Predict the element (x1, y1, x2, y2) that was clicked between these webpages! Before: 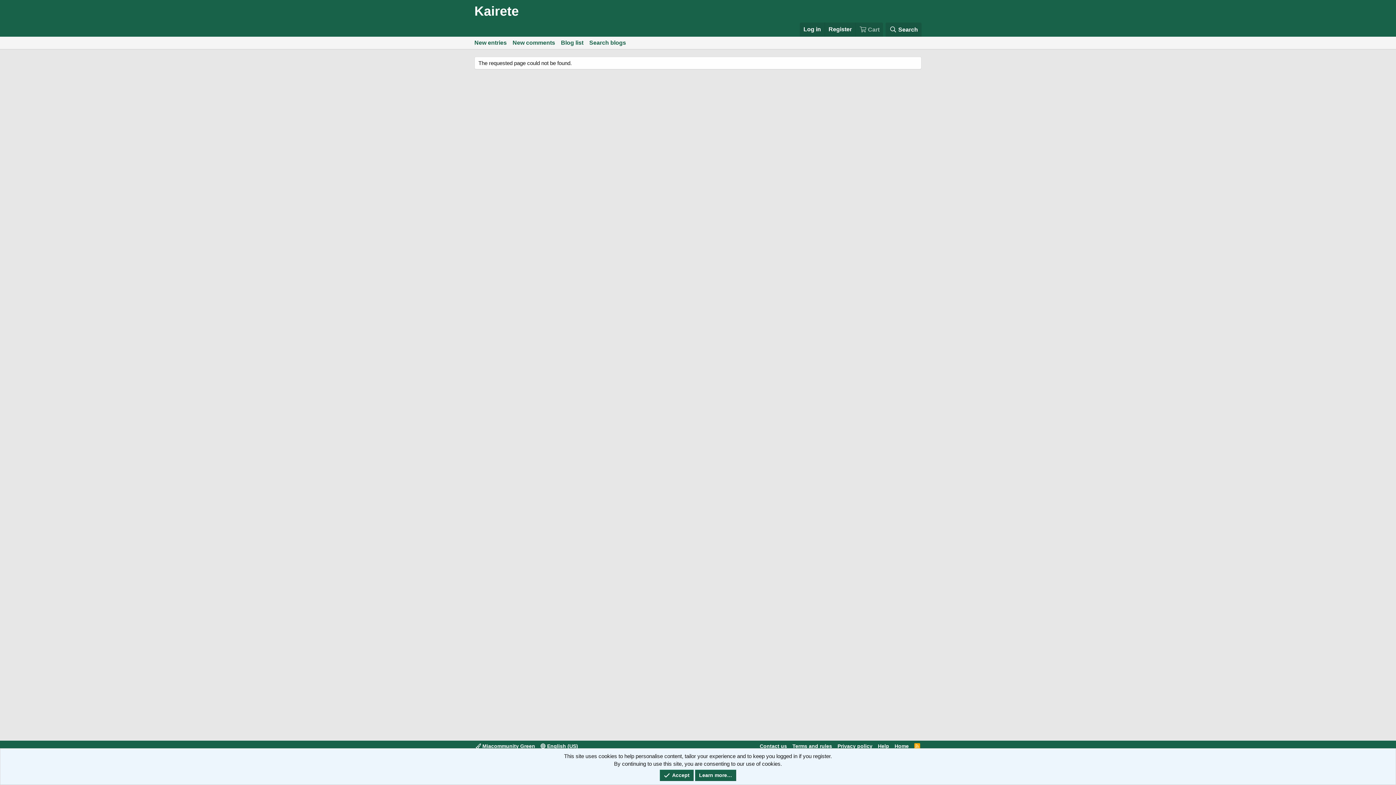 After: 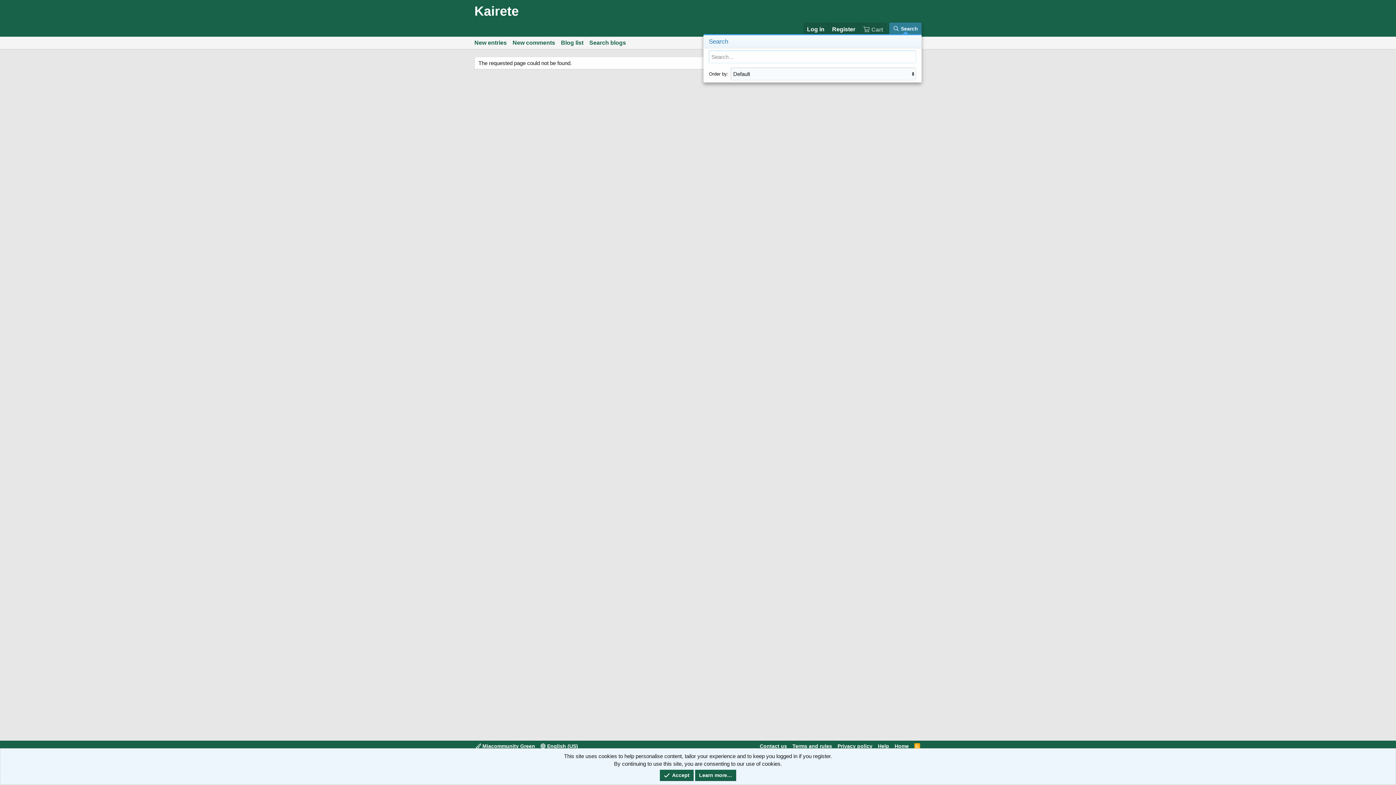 Action: bbox: (885, 22, 921, 36) label: Search